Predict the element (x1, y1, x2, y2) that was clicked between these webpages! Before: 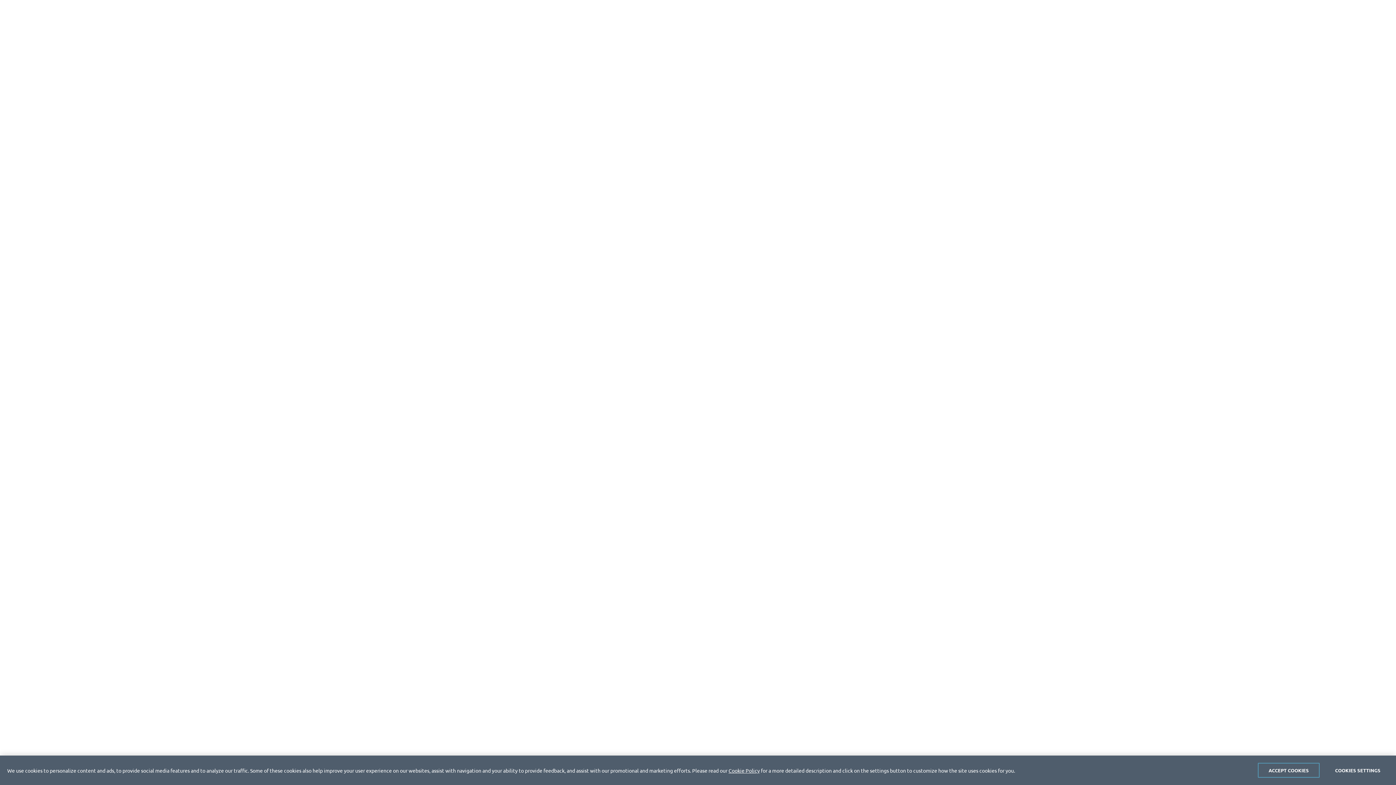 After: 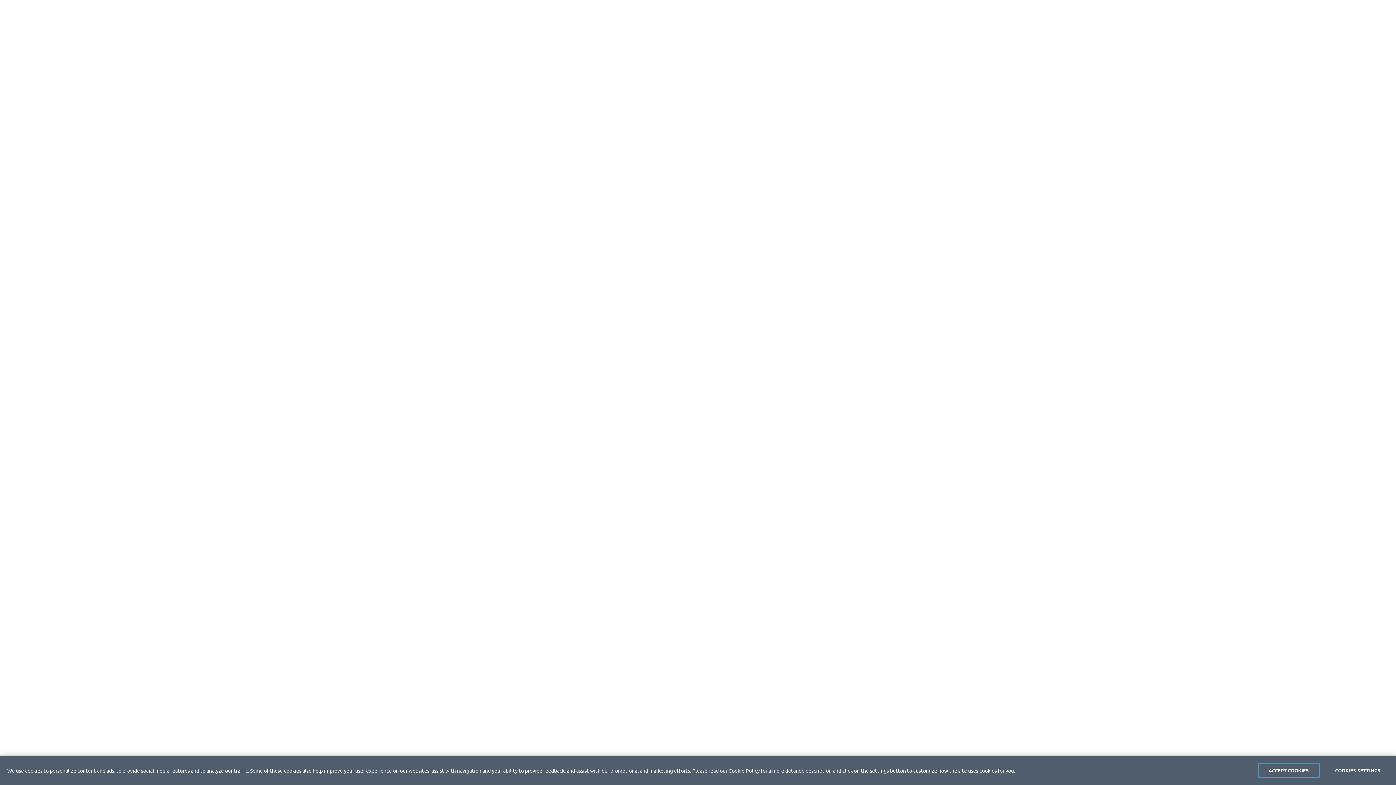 Action: label: Cookie Policy bbox: (728, 767, 760, 774)